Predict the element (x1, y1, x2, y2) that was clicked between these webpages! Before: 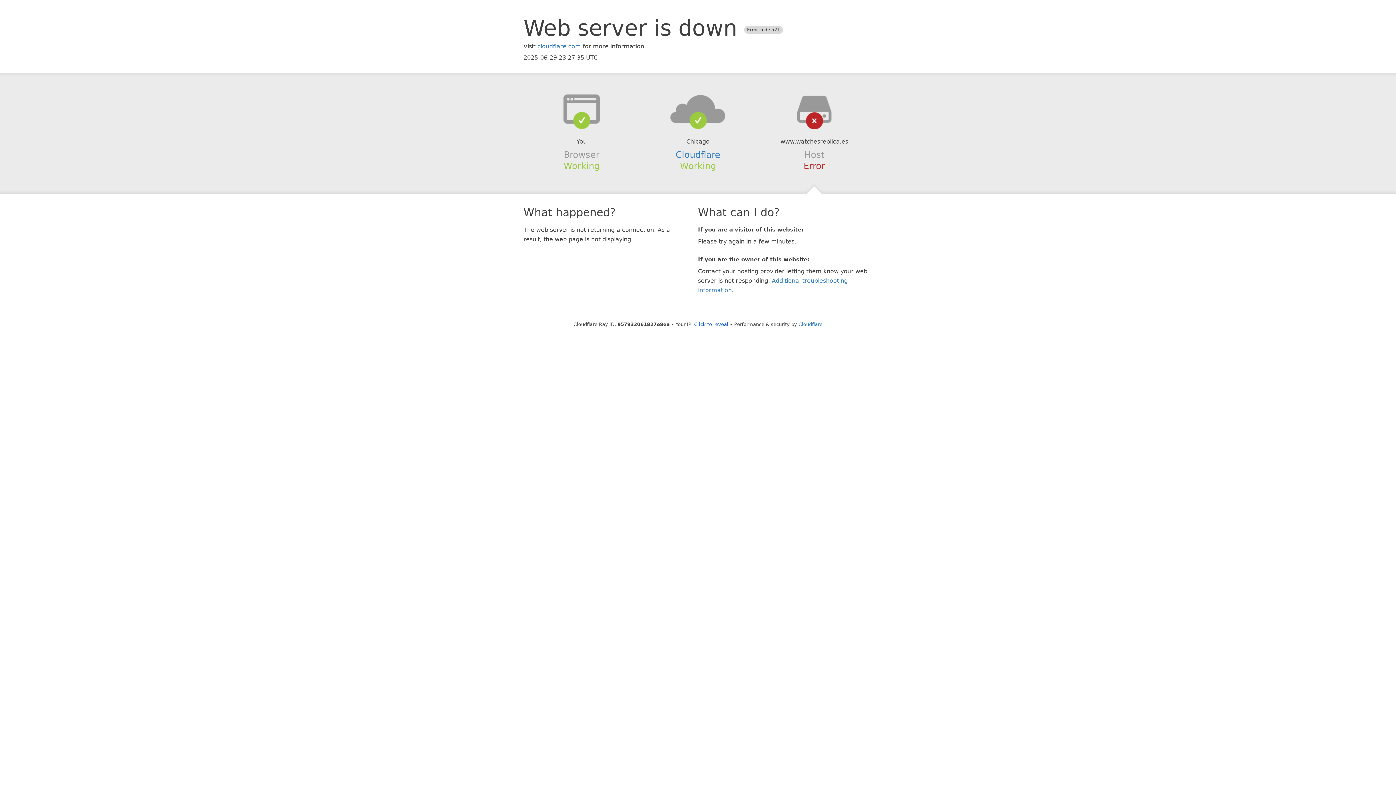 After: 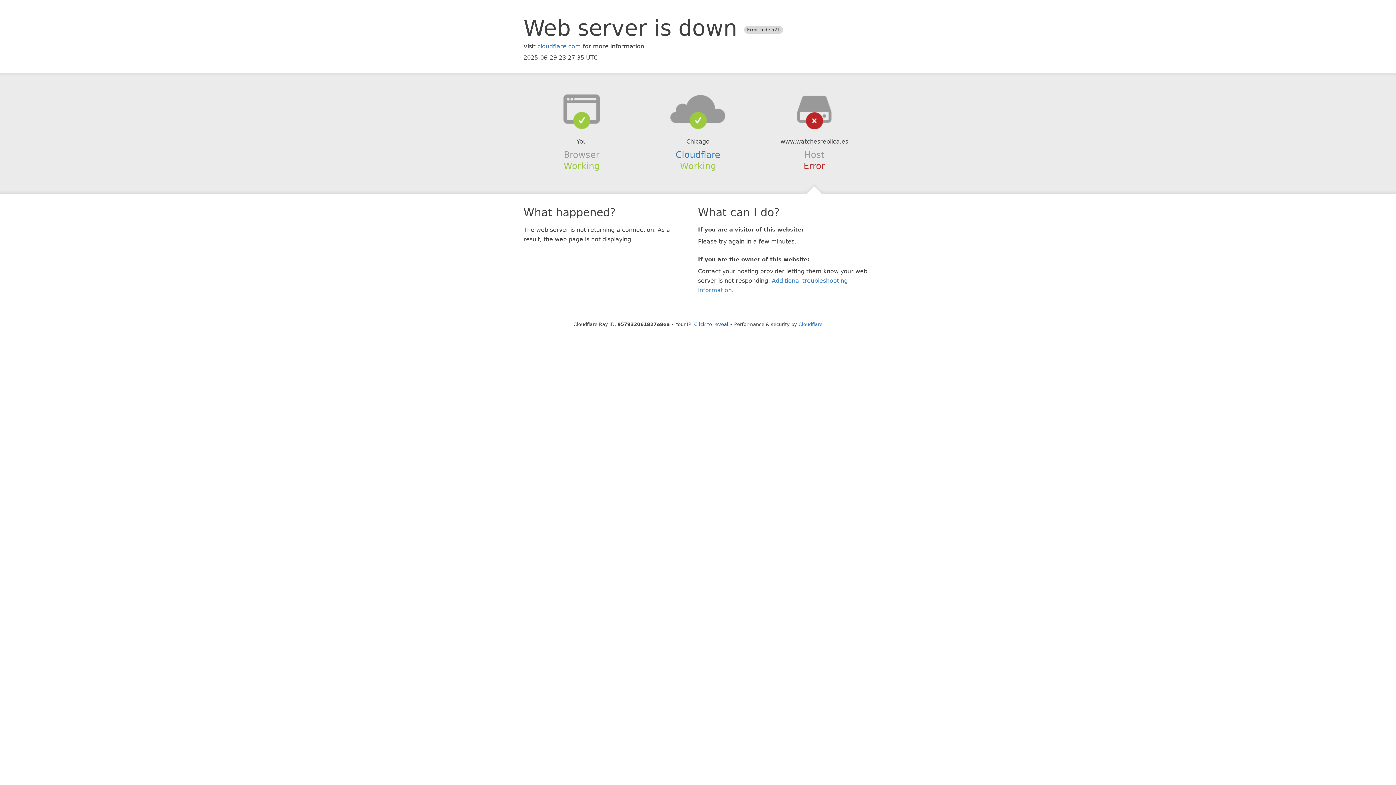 Action: bbox: (639, 94, 756, 123)